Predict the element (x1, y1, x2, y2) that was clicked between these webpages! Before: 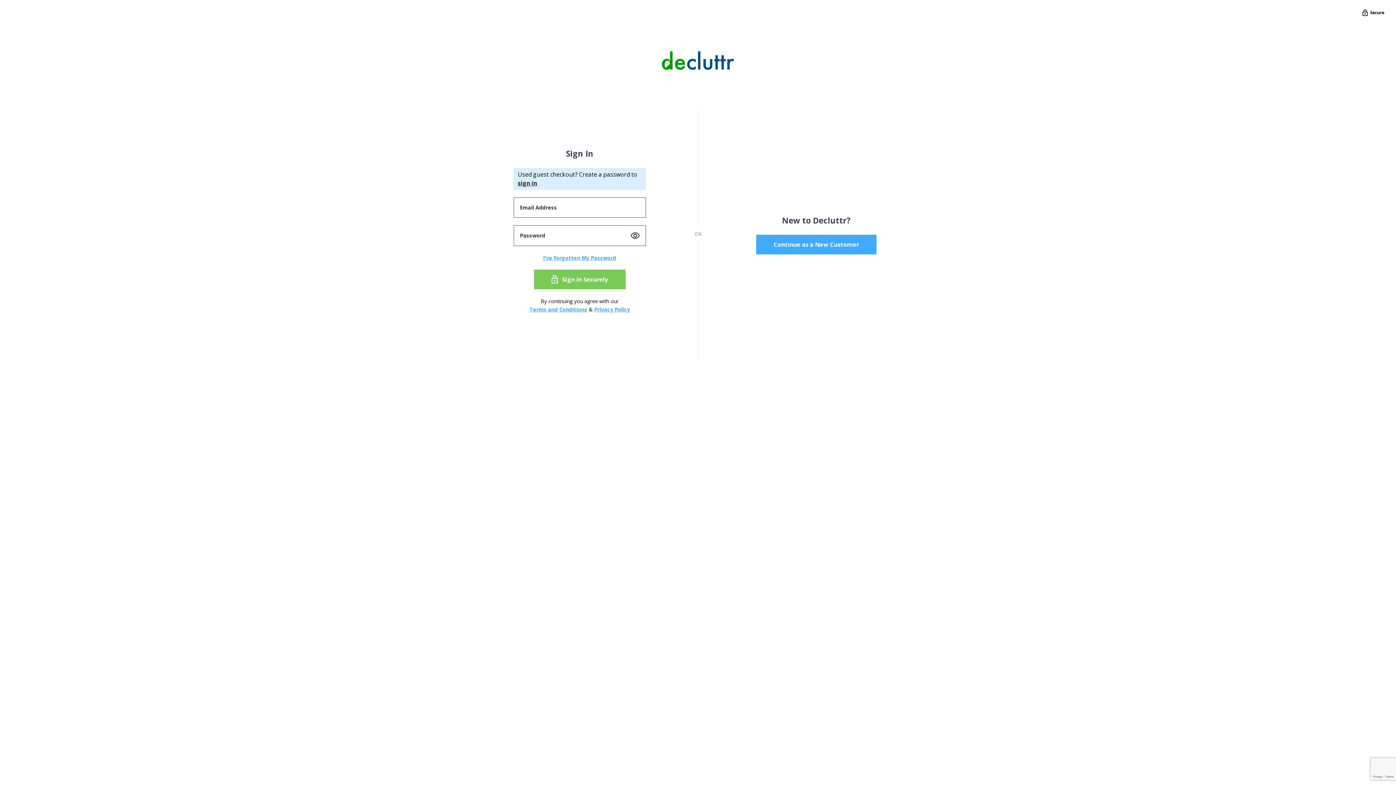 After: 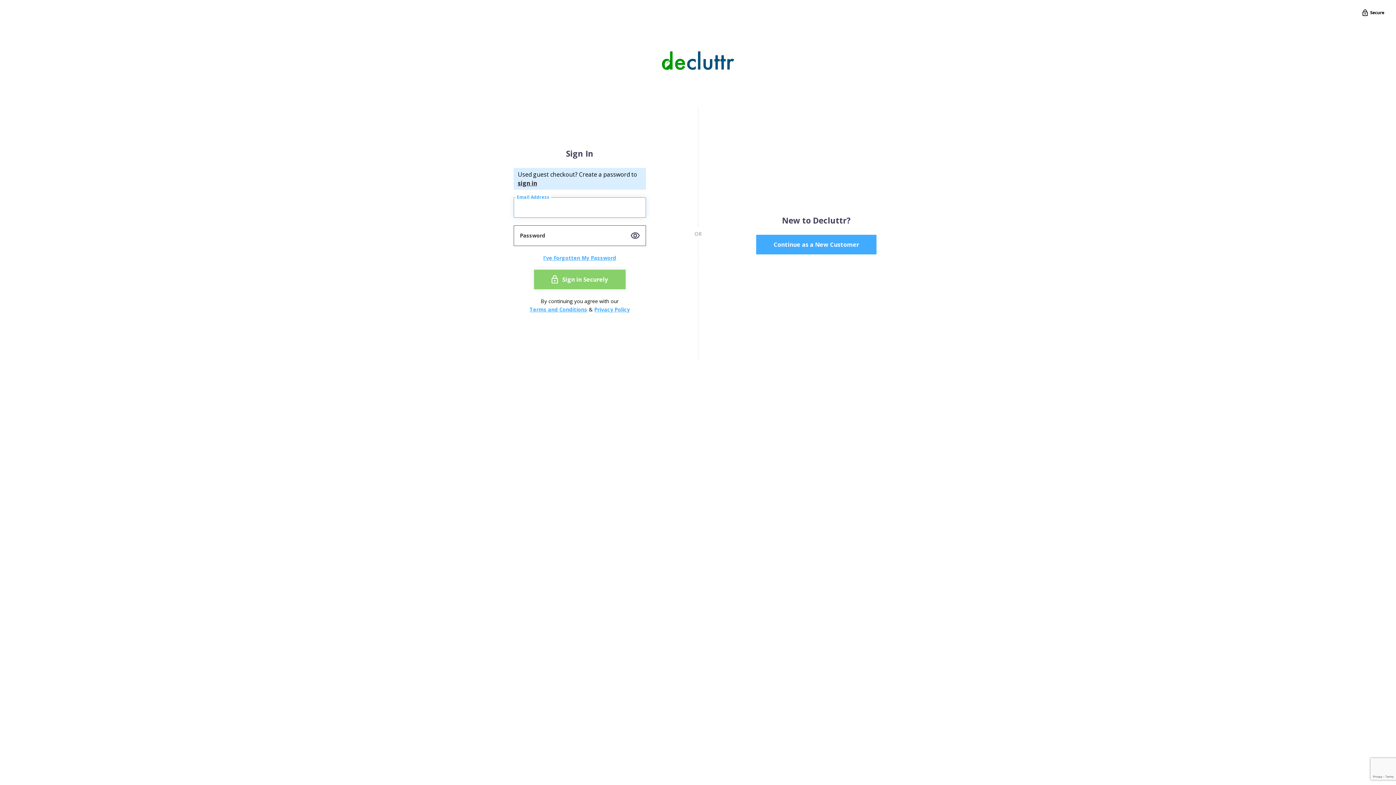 Action: bbox: (534, 269, 625, 289) label: Sign in Securely